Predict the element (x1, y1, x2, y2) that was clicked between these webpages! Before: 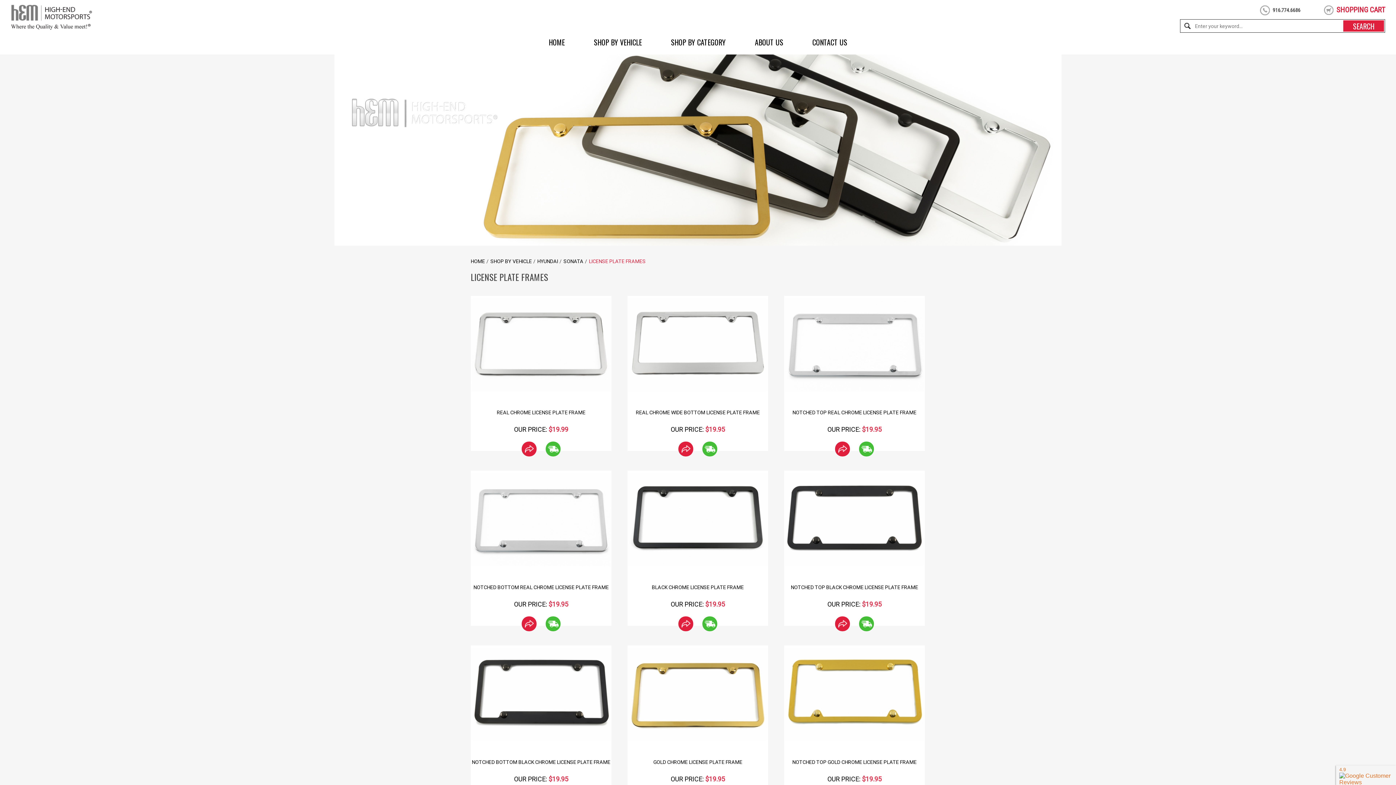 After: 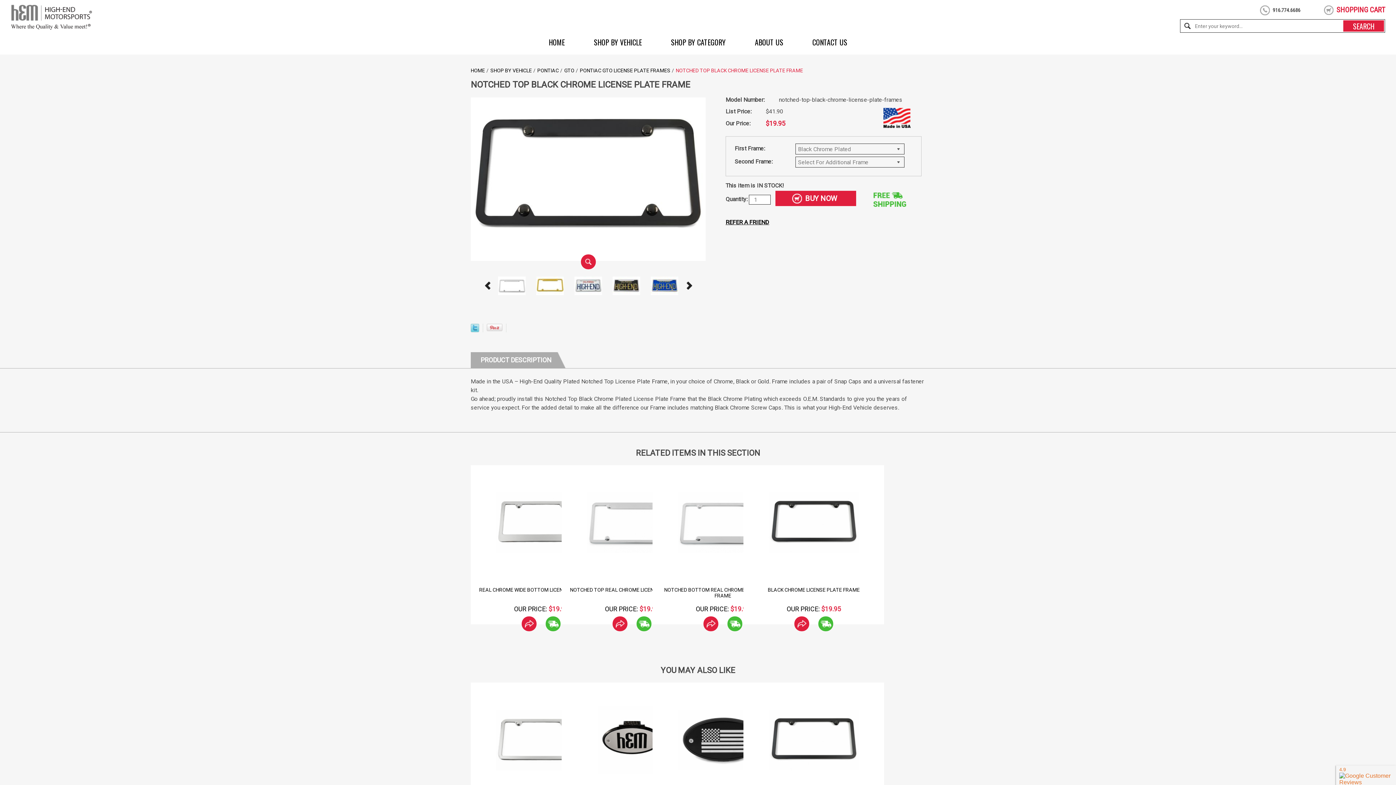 Action: bbox: (859, 616, 874, 631)